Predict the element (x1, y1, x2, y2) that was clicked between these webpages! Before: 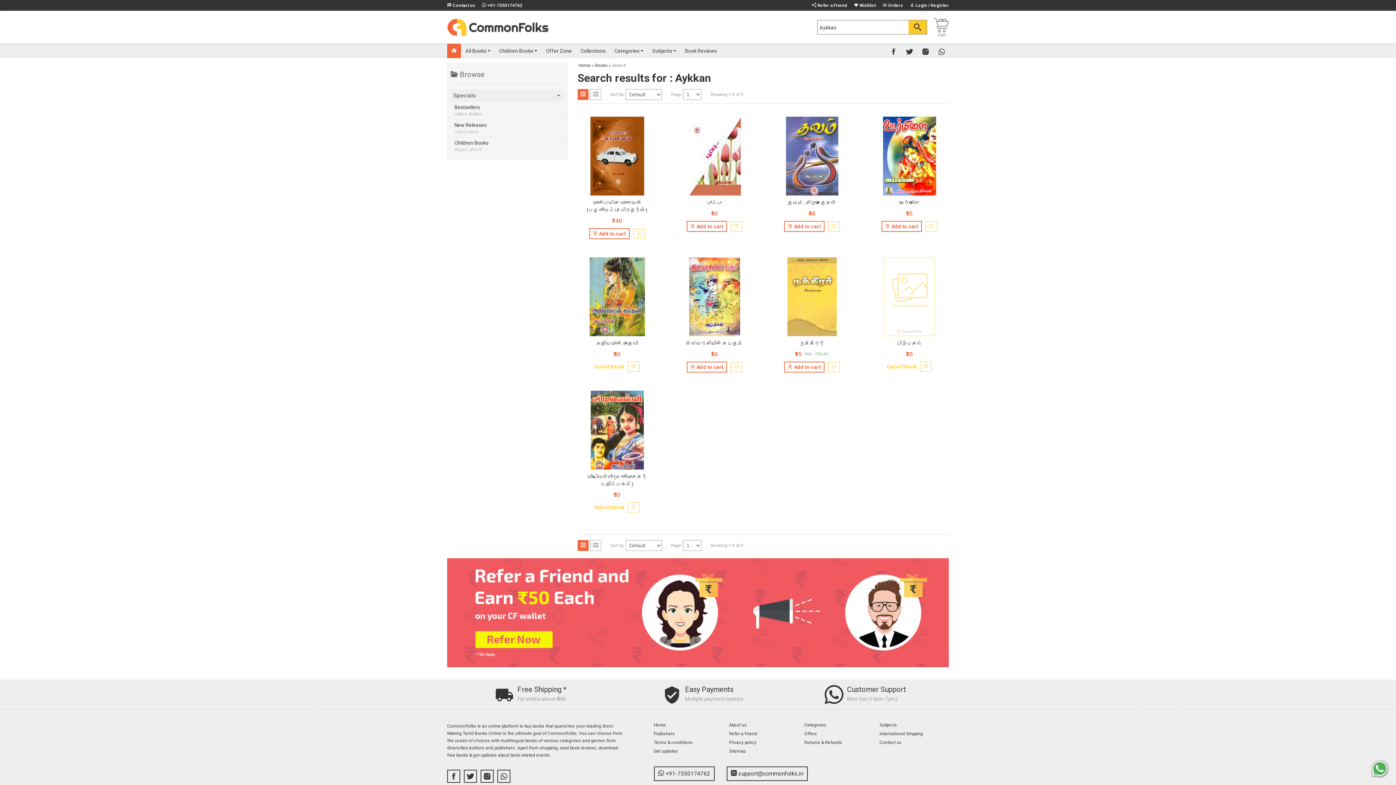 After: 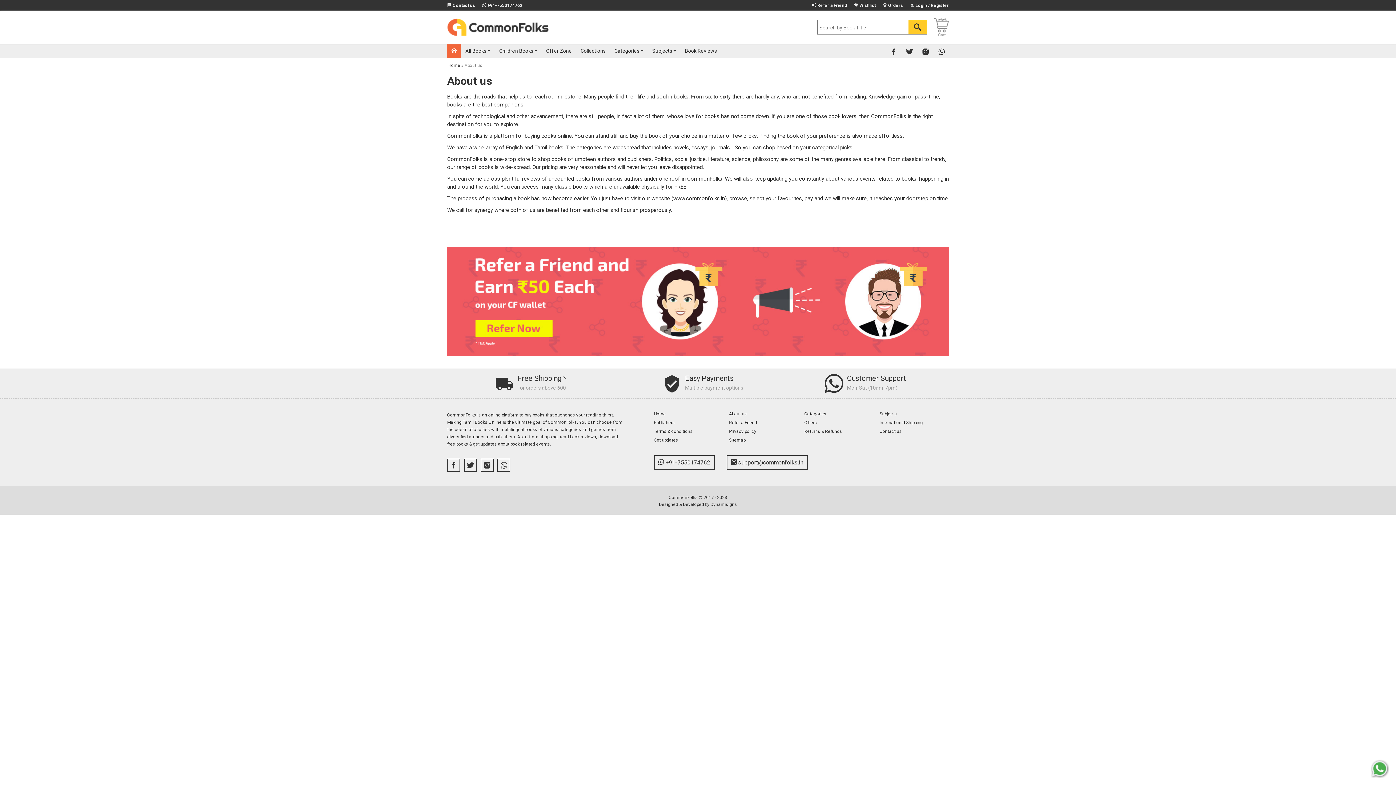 Action: label: About us bbox: (729, 722, 792, 728)